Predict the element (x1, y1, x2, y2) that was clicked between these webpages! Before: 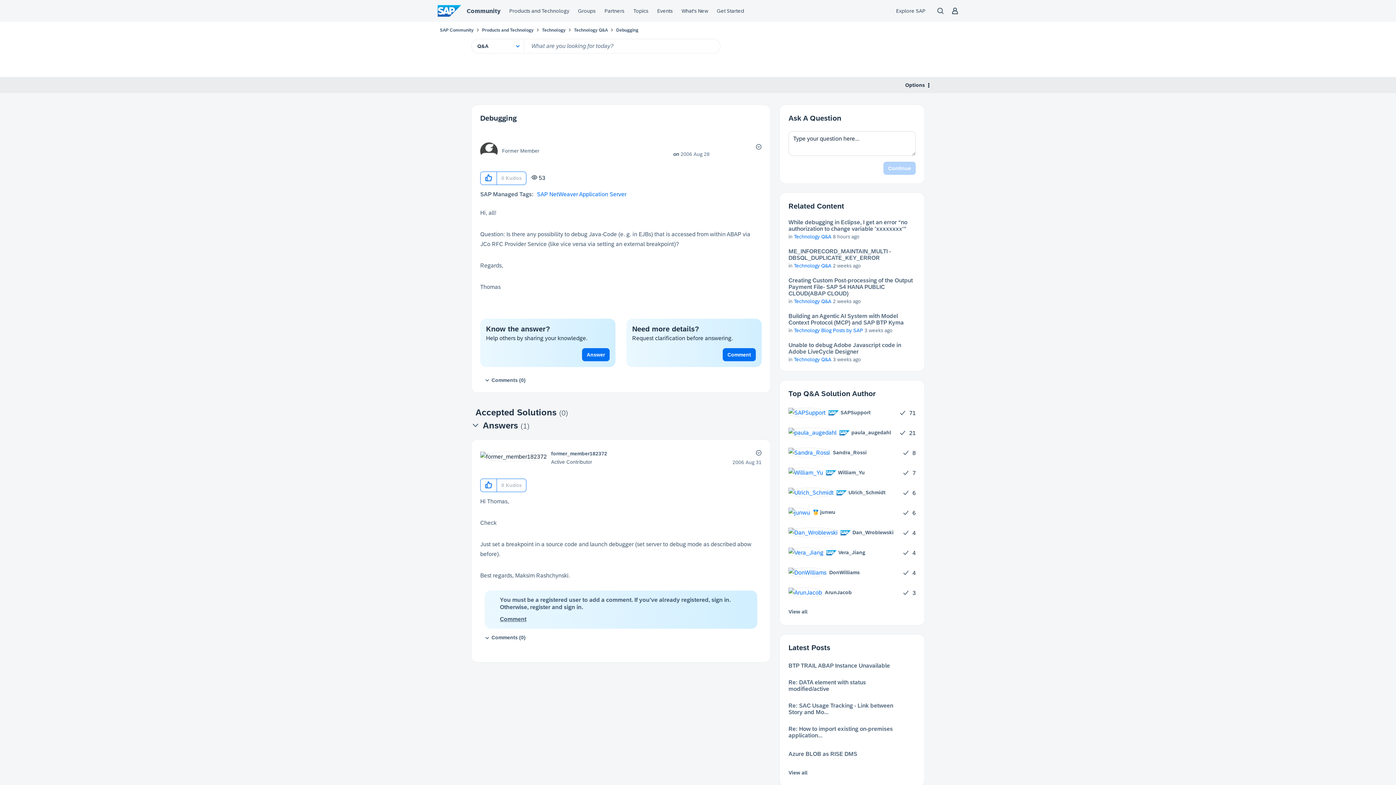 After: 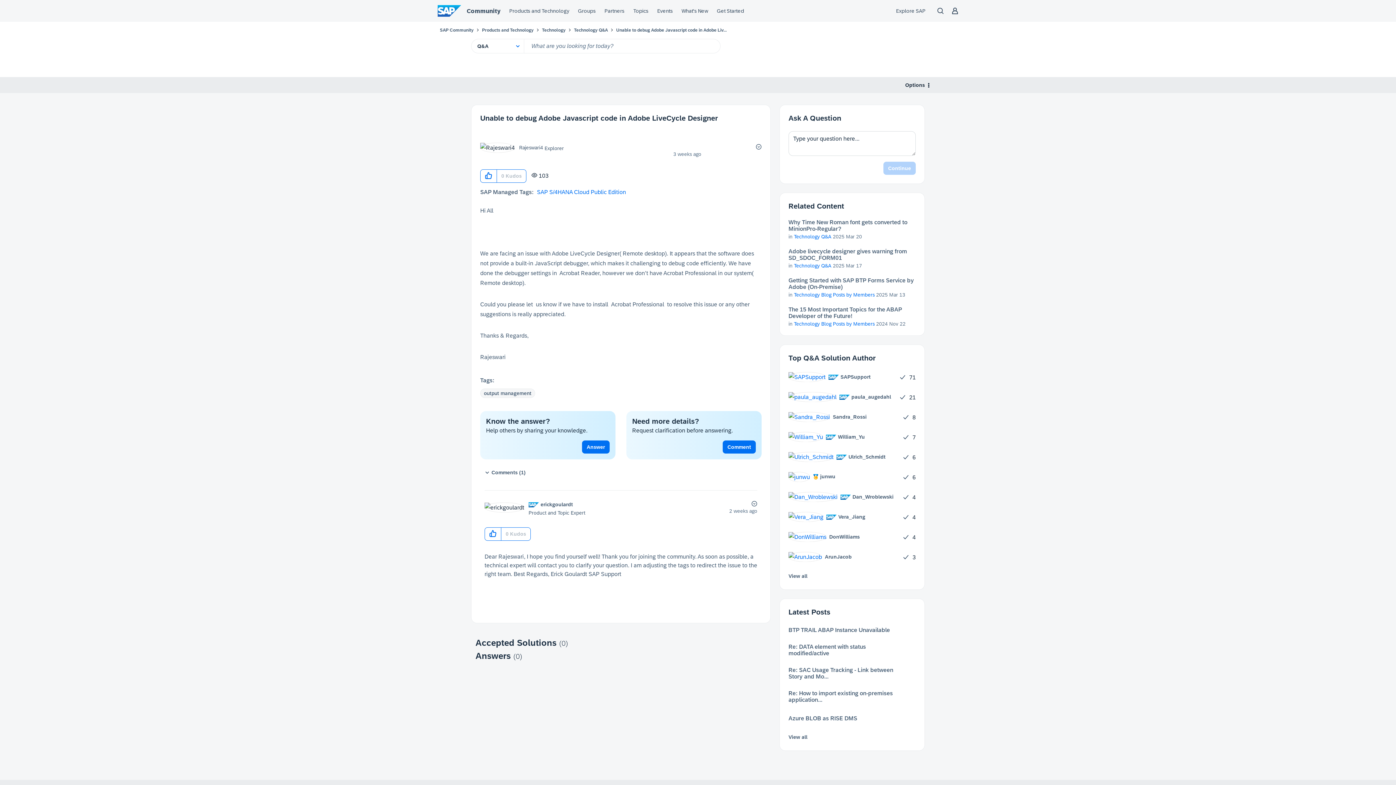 Action: label: Unable to debug Adobe Javascript code in Adobe LiveCycle Designer bbox: (788, 342, 916, 355)